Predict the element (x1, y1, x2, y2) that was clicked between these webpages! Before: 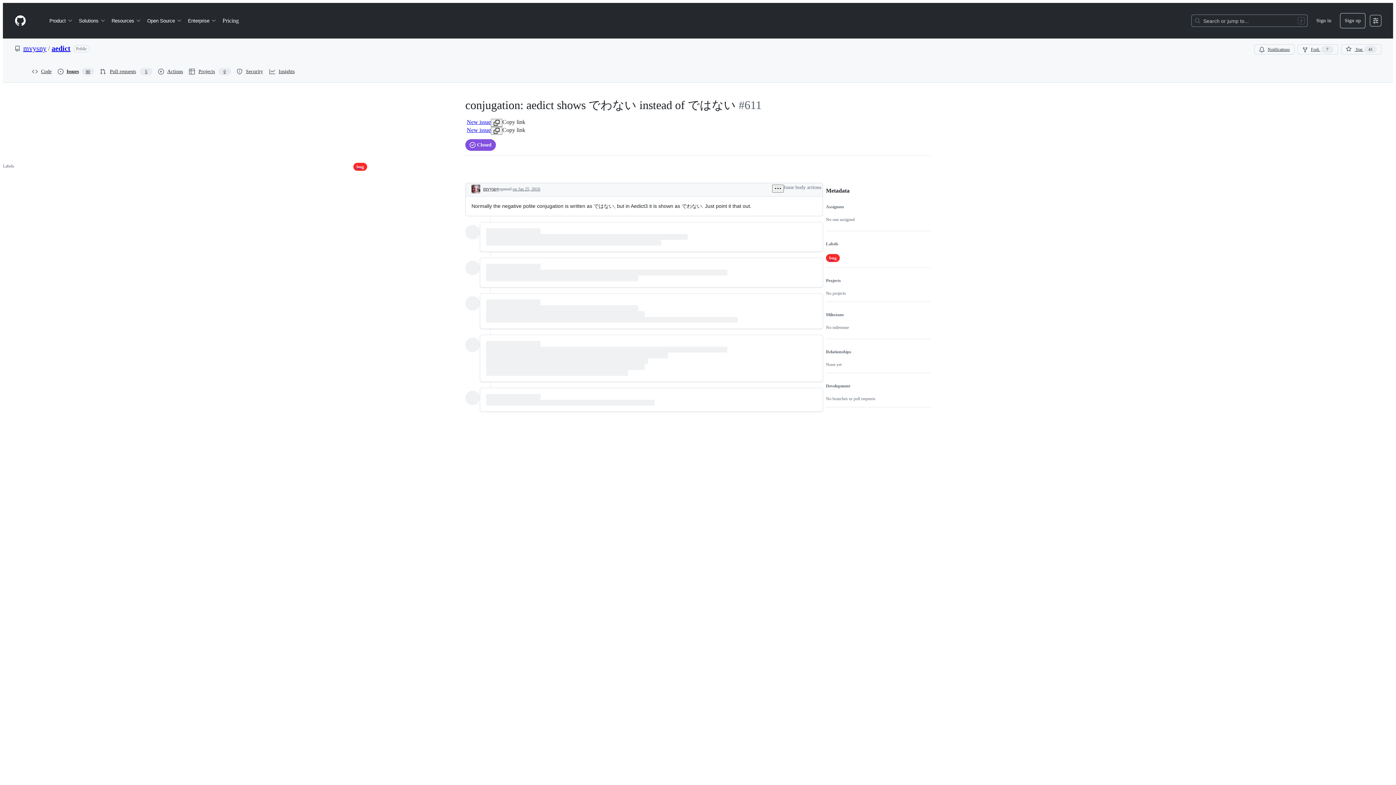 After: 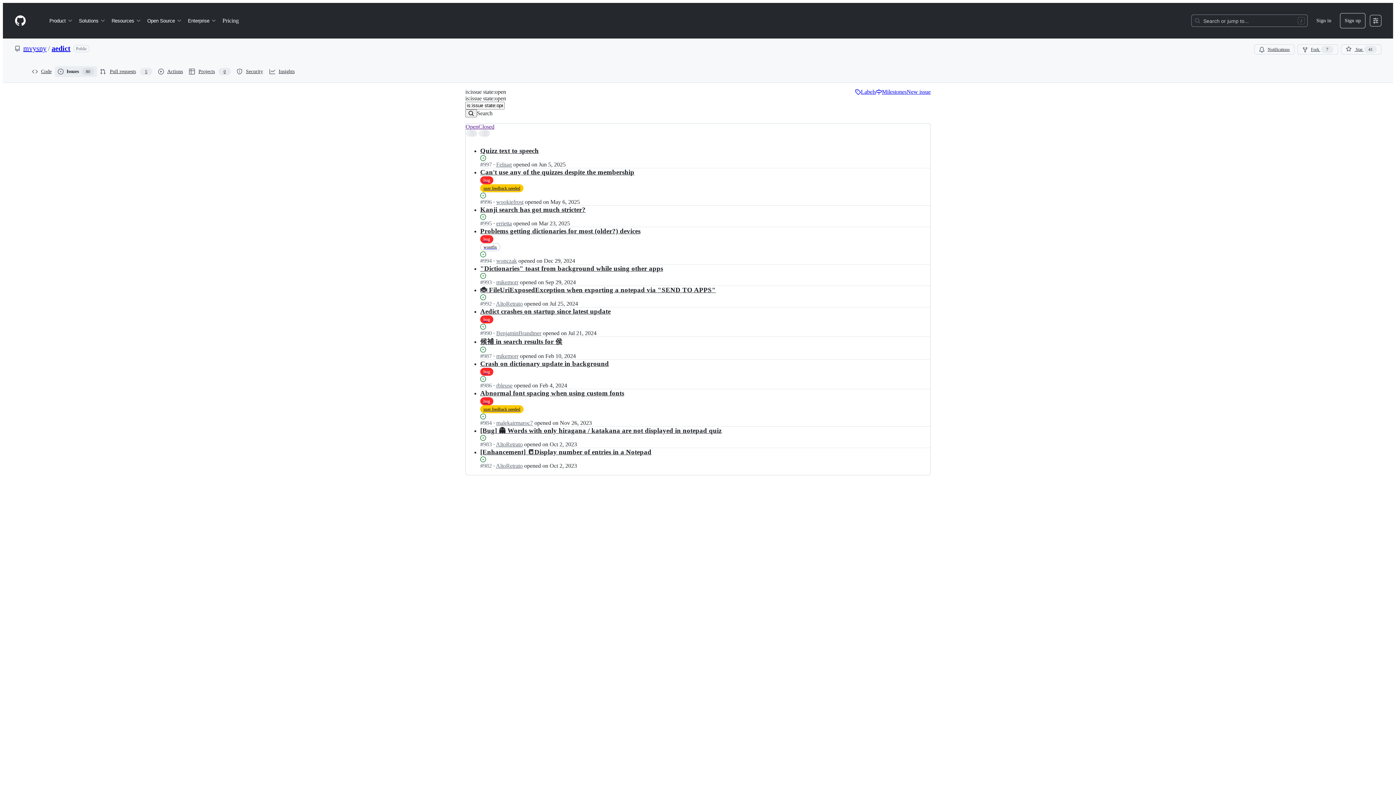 Action: label: Issues
80 bbox: (54, 66, 97, 77)